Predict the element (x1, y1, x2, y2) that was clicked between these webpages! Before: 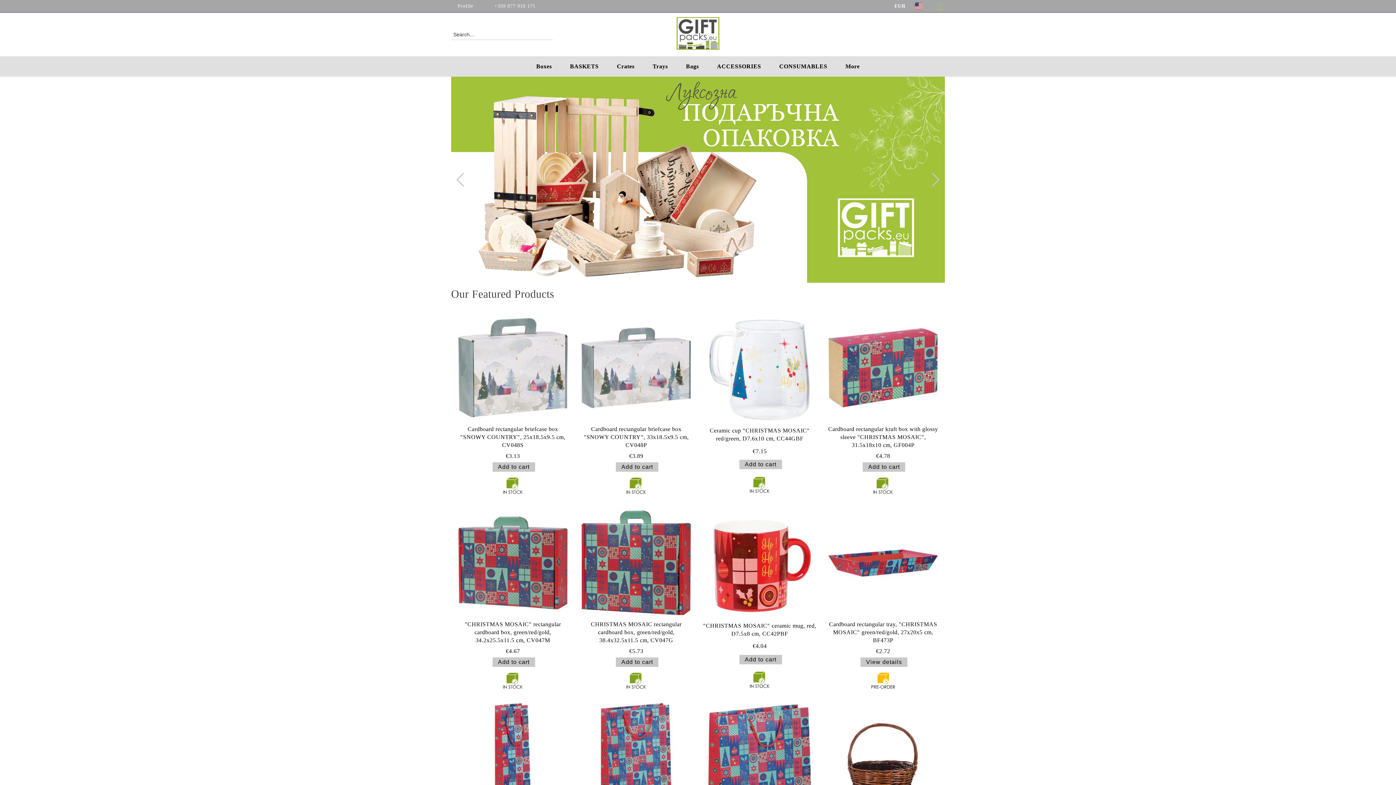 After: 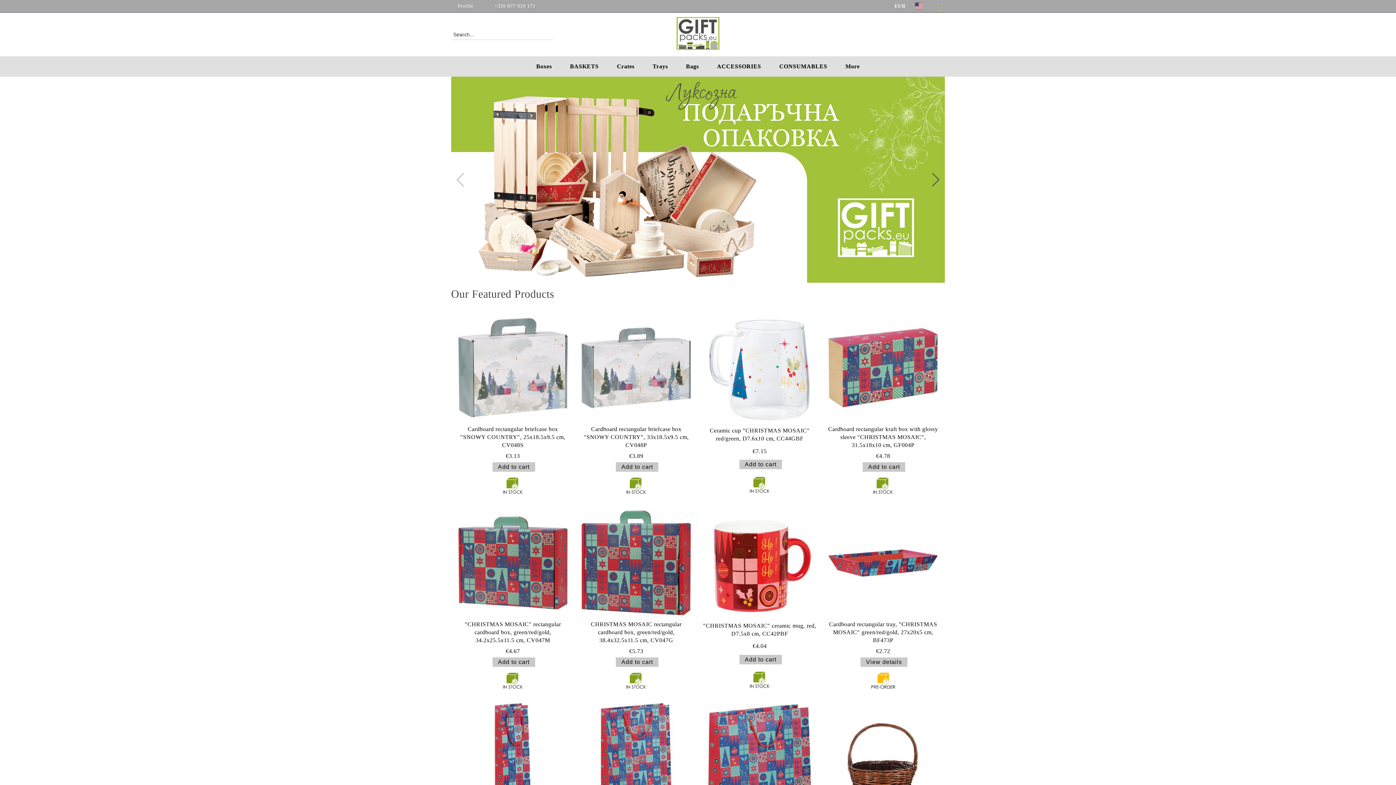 Action: bbox: (925, 172, 939, 186) label: Next